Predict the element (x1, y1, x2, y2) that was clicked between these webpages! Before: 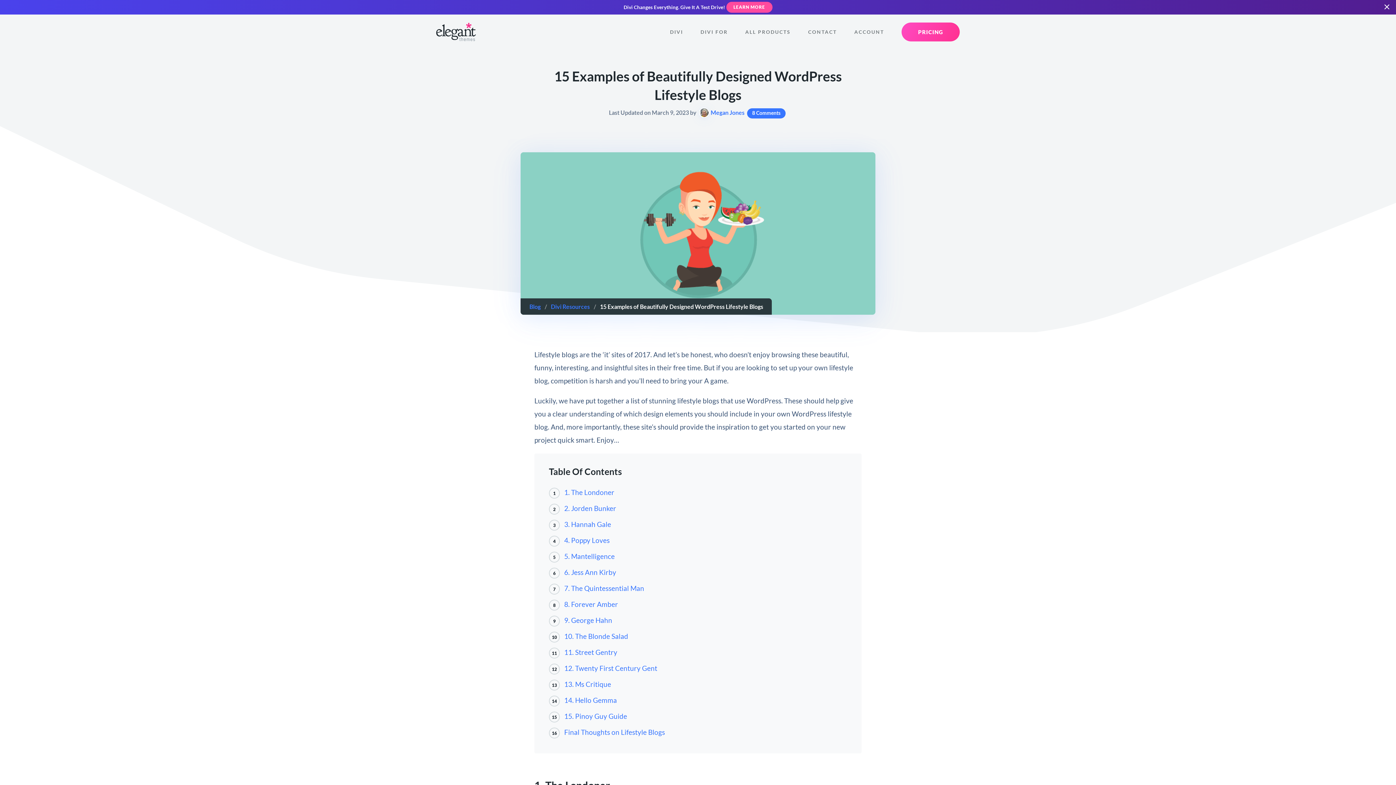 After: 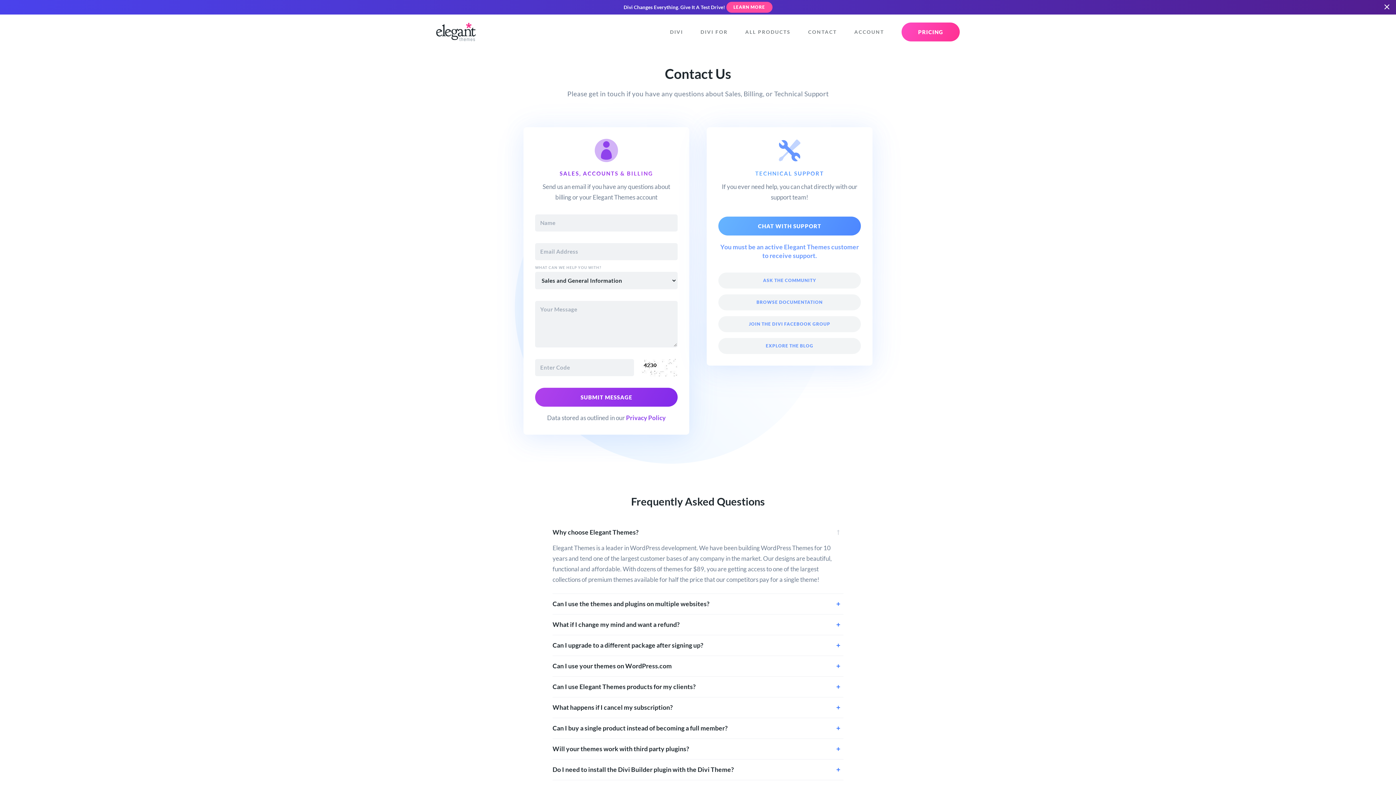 Action: label: CONTACT bbox: (799, 17, 845, 46)